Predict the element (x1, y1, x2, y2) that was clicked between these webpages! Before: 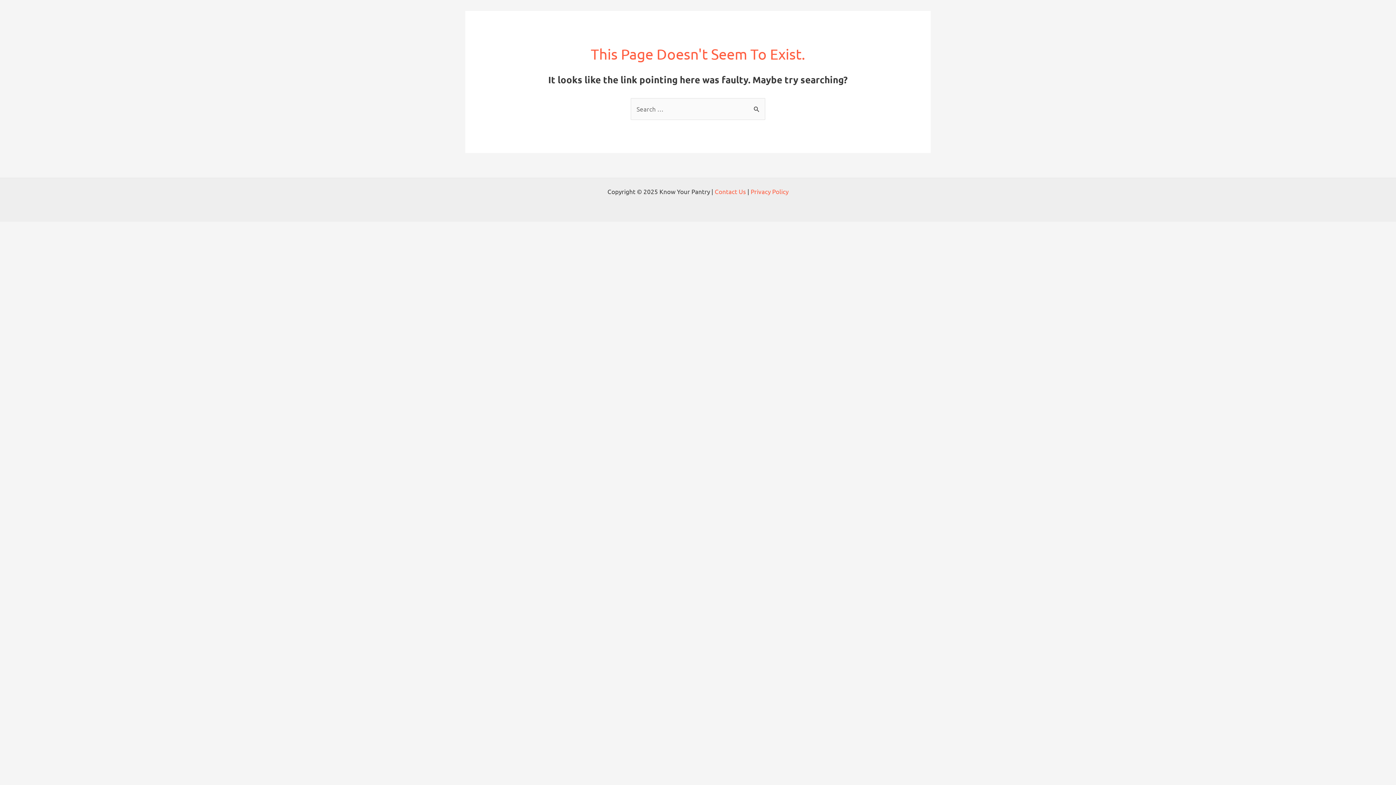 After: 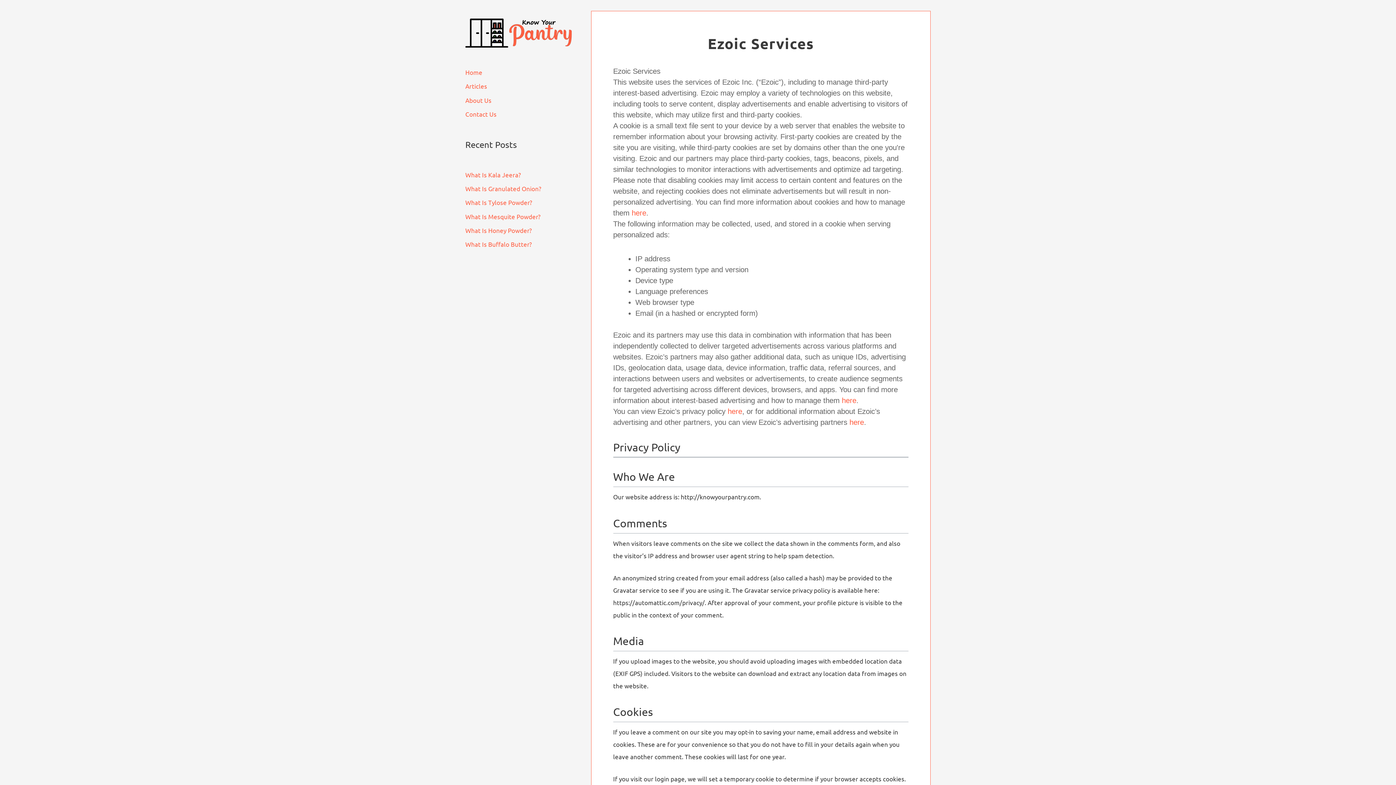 Action: bbox: (750, 187, 788, 195) label: Privacy Policy